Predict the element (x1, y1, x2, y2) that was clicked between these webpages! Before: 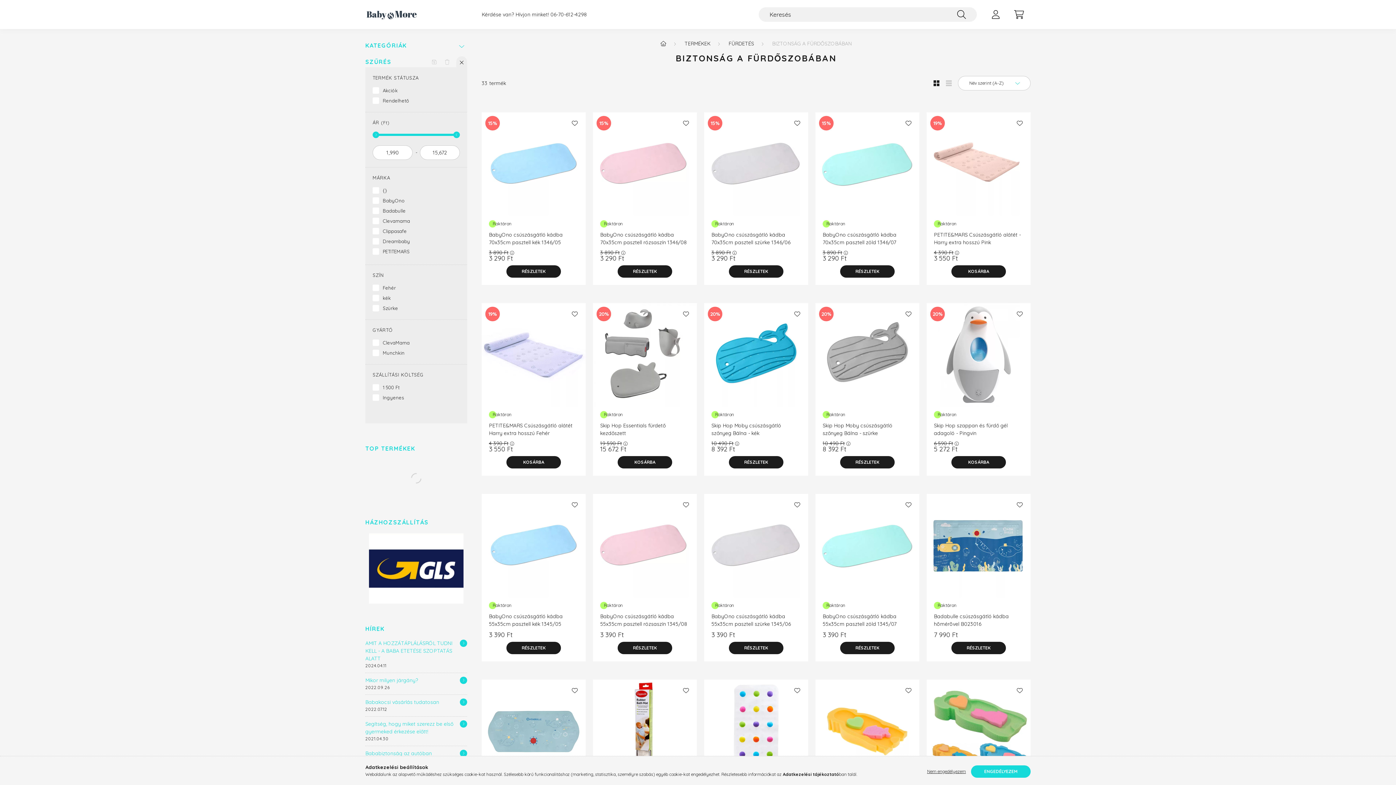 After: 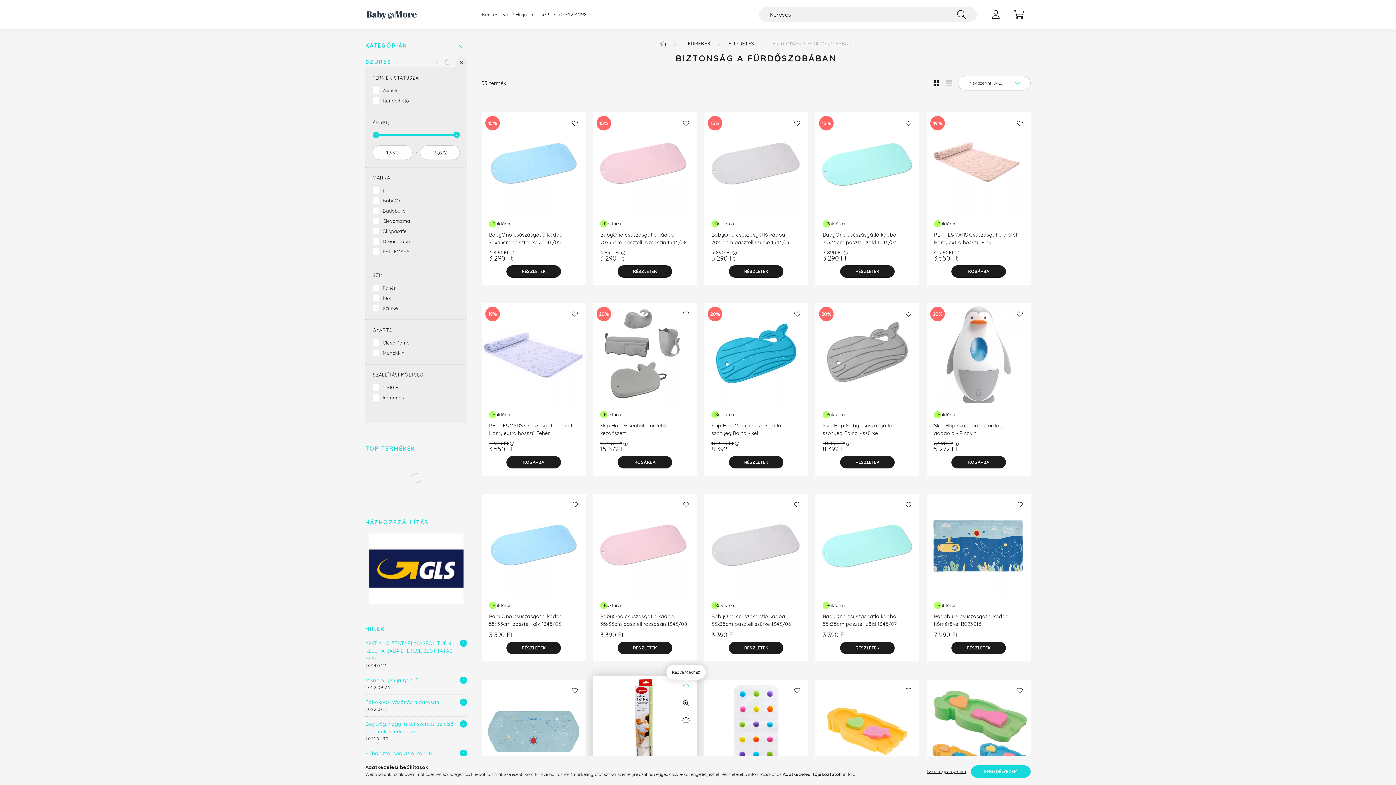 Action: bbox: (678, 683, 693, 698) label: Kedvencekhez